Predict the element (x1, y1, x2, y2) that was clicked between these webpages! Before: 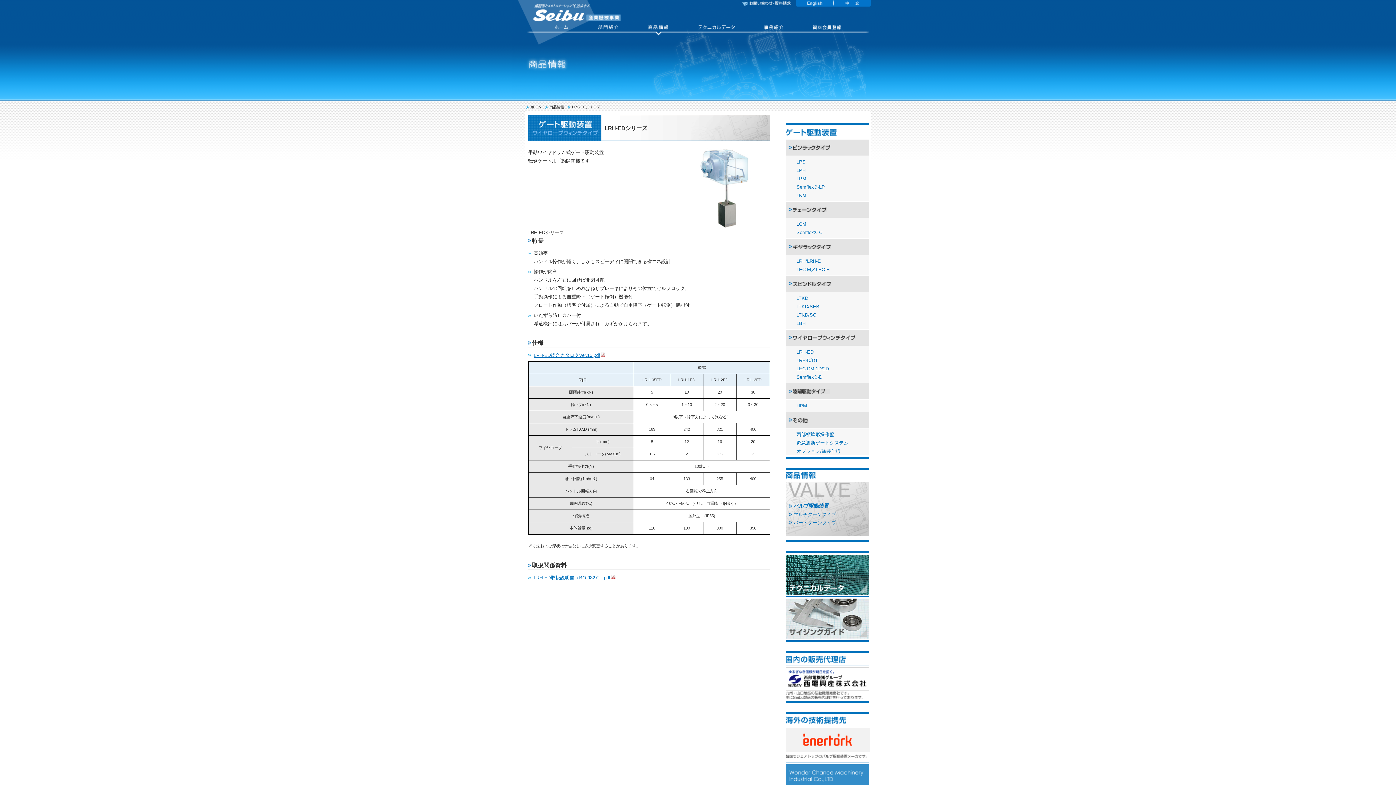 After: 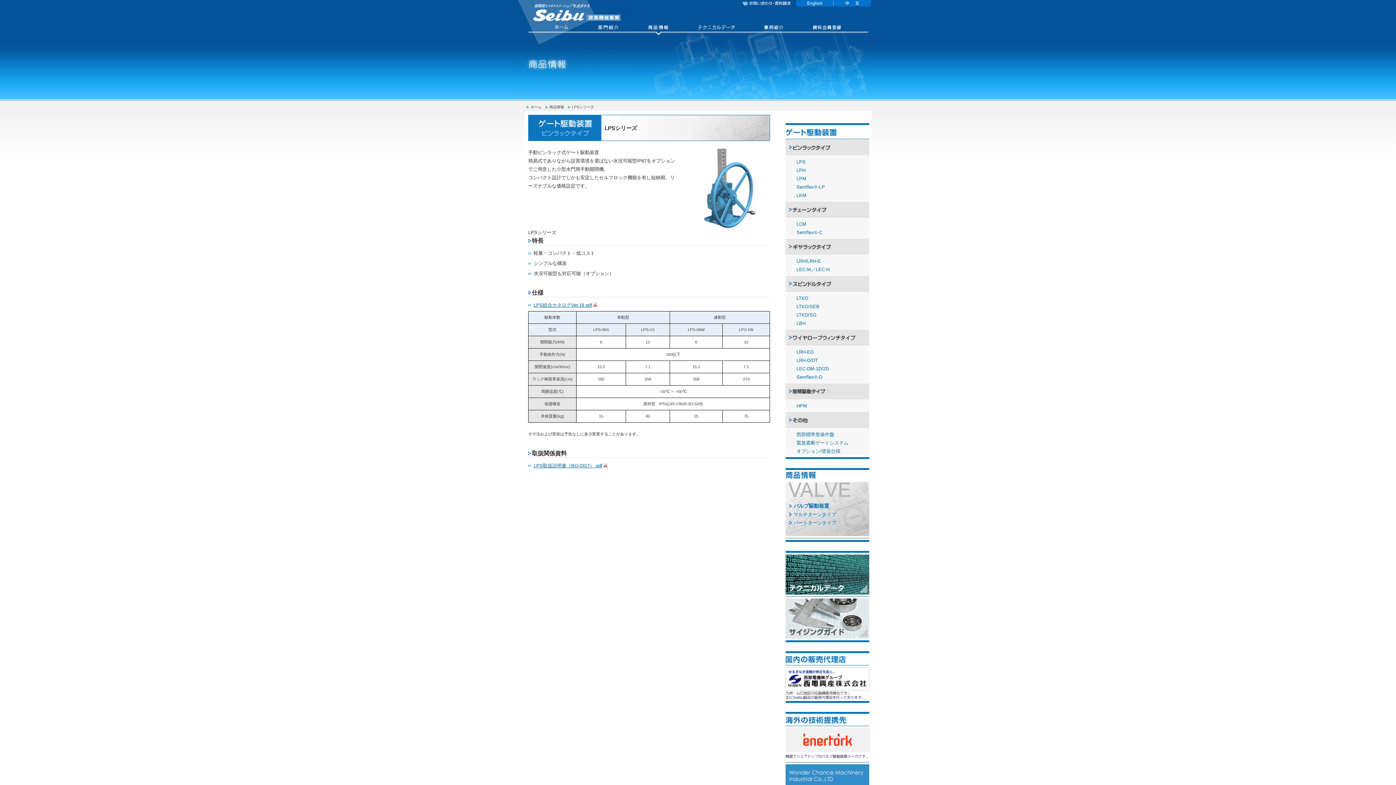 Action: label: LPS bbox: (796, 157, 869, 166)